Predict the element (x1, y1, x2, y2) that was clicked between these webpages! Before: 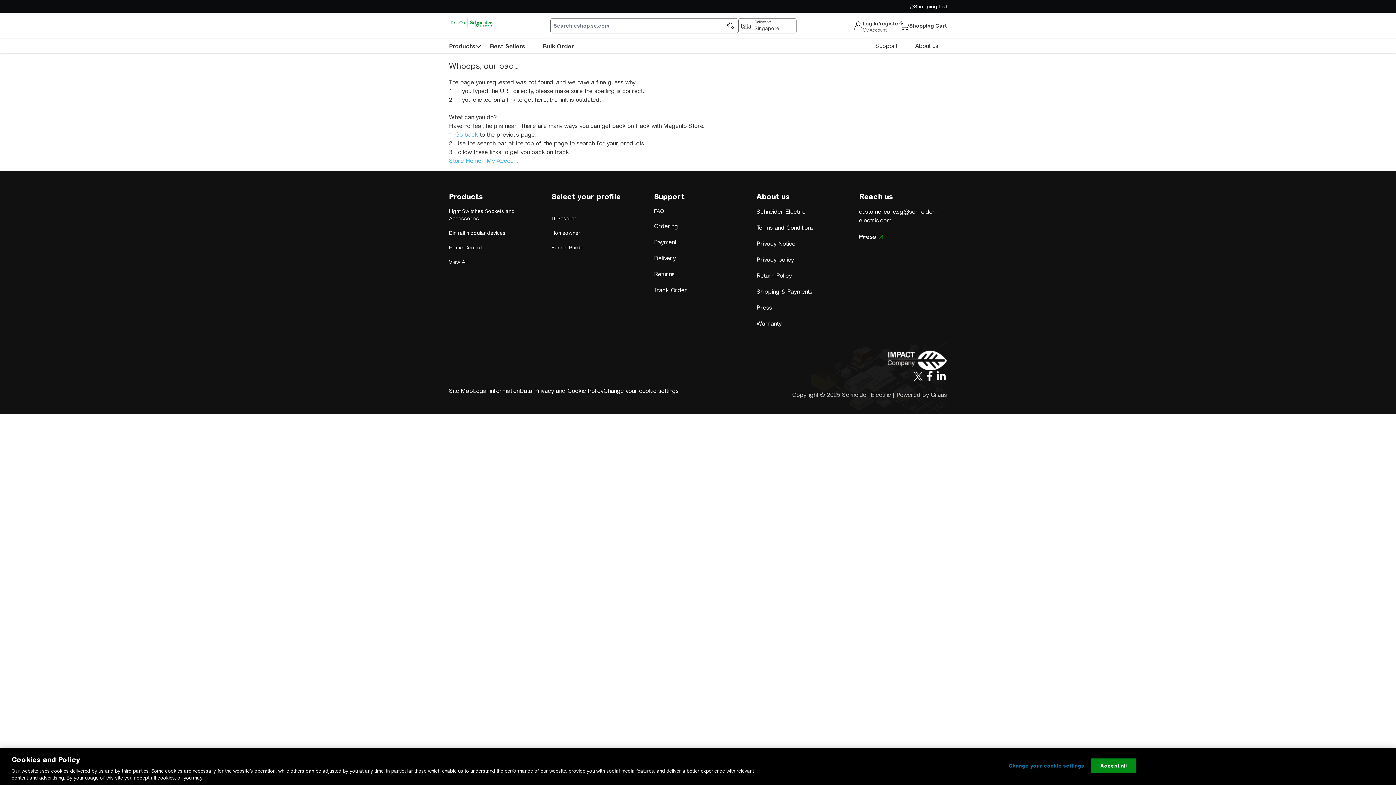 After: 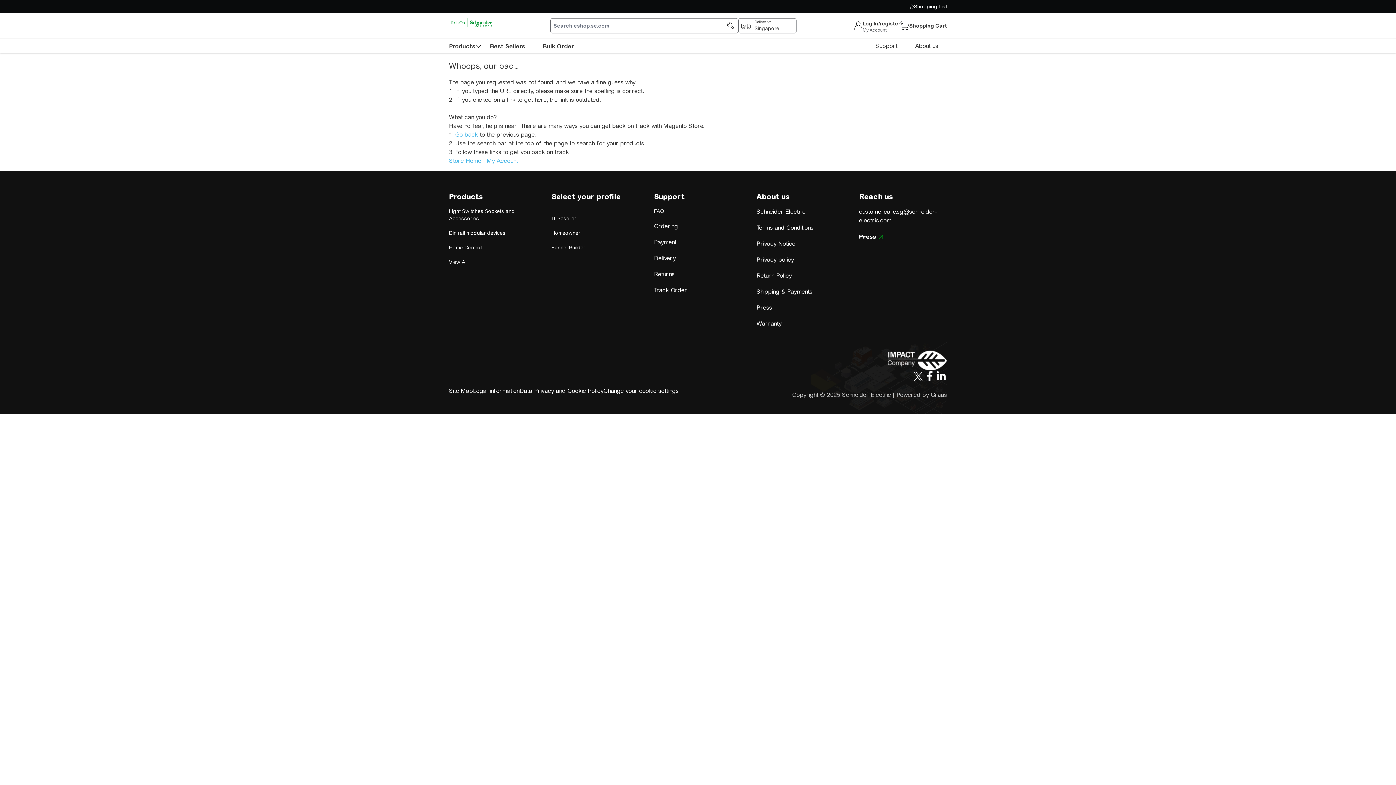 Action: bbox: (738, 18, 796, 33) label: popup-btn